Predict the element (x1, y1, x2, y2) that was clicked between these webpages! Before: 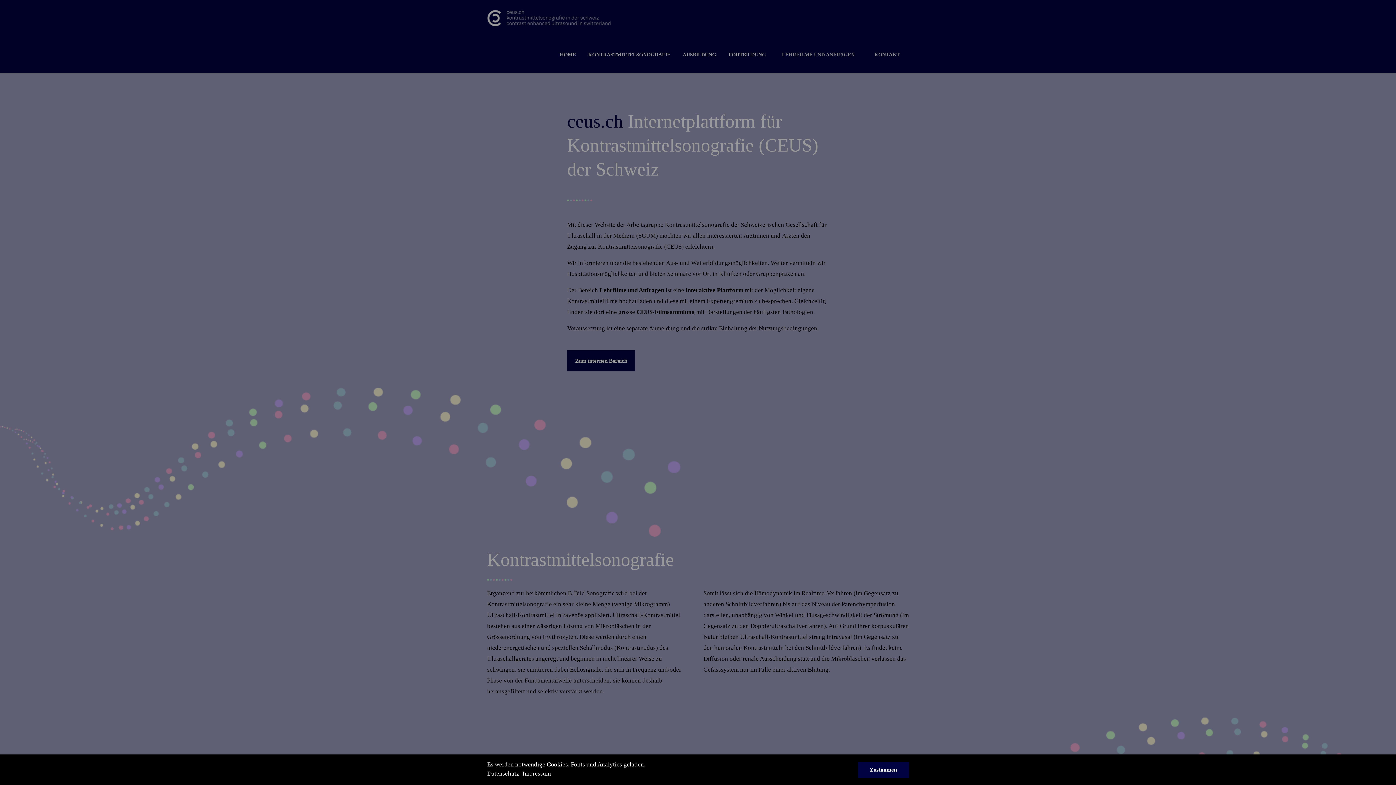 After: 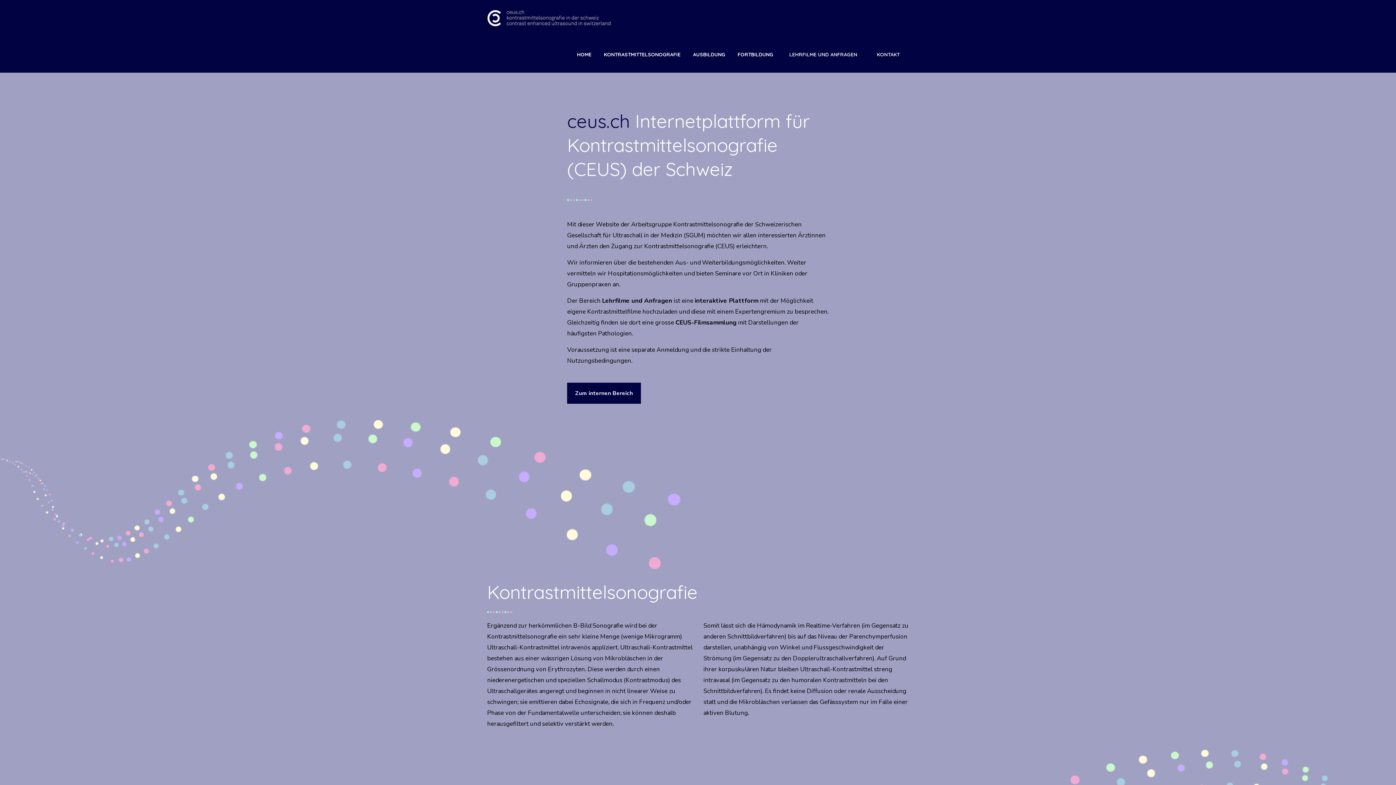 Action: label: Zustimmen bbox: (858, 762, 909, 778)